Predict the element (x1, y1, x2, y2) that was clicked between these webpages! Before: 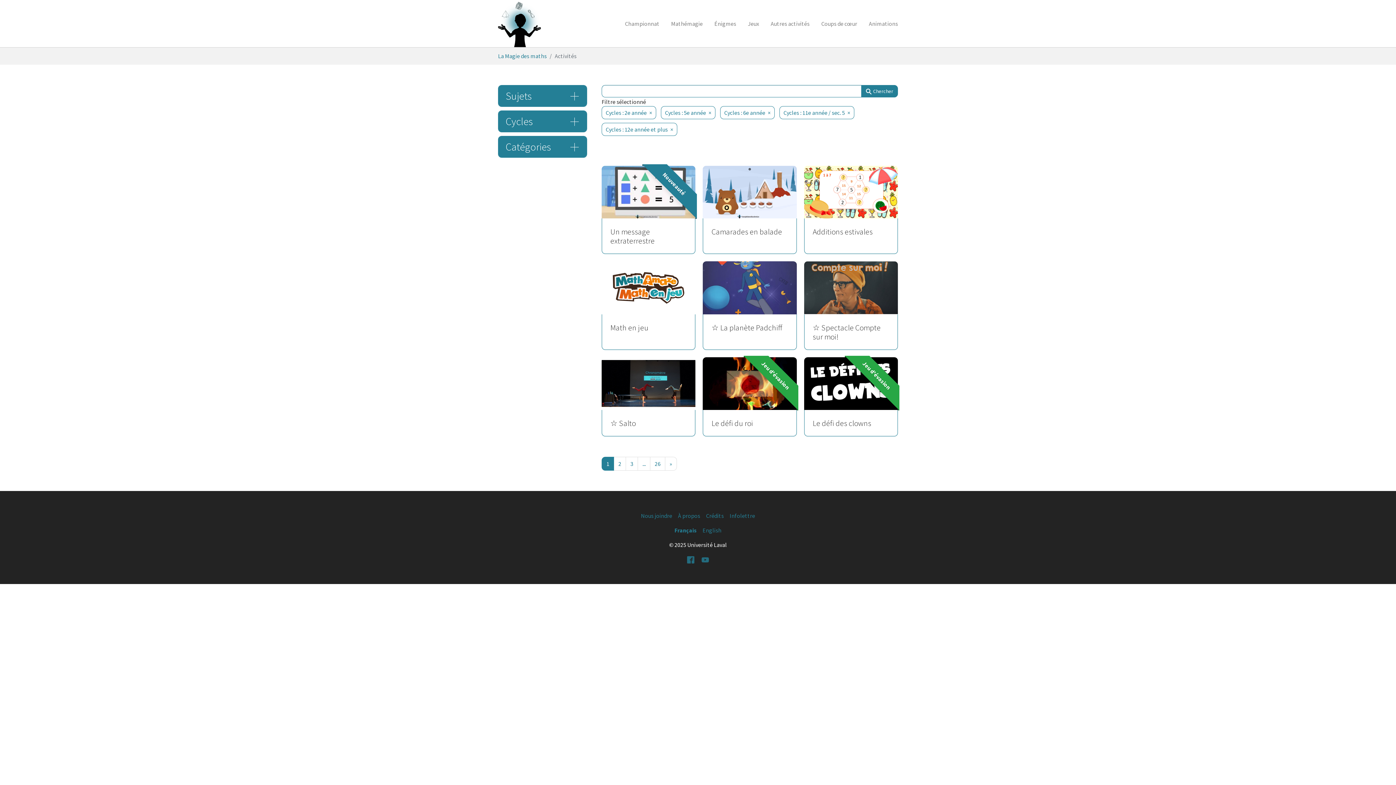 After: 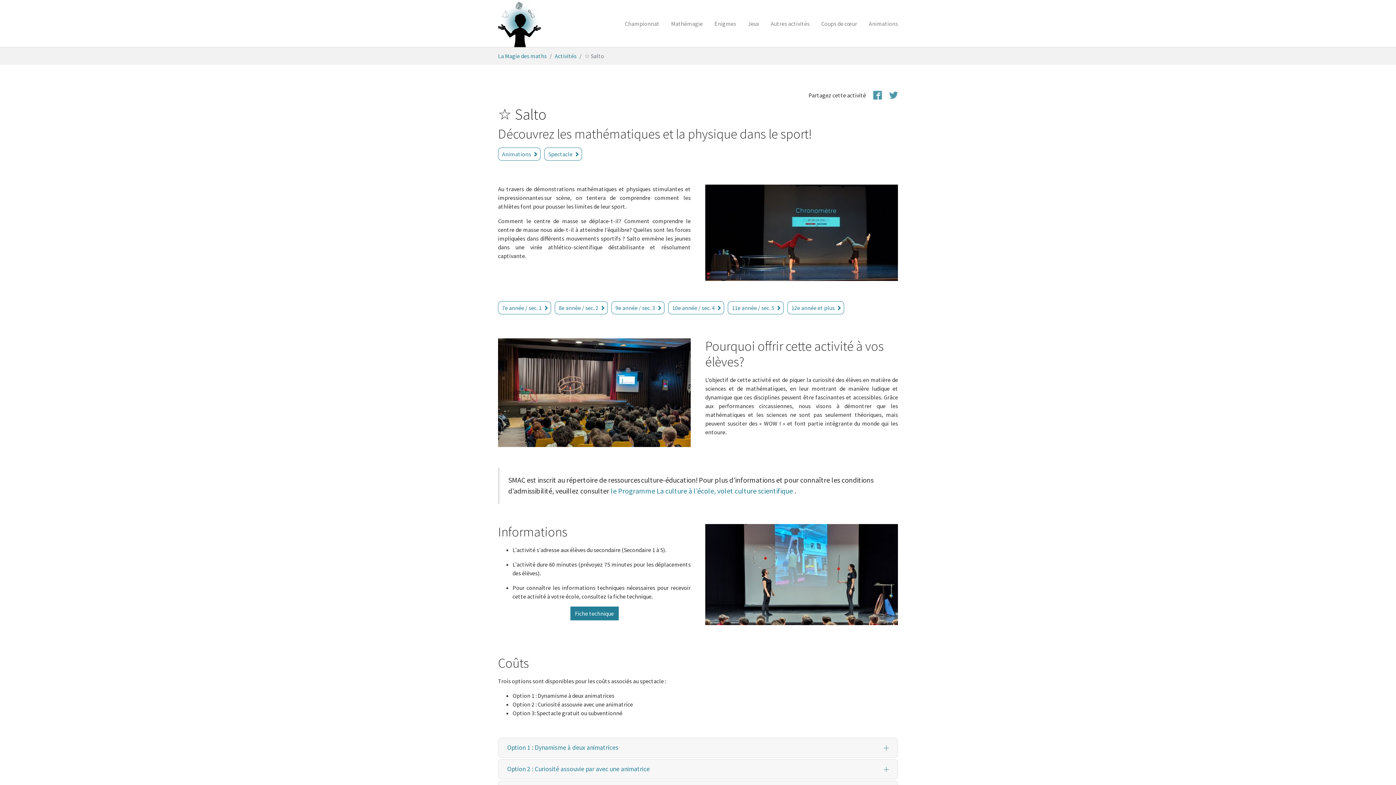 Action: bbox: (601, 357, 695, 436) label: ☆ Salto